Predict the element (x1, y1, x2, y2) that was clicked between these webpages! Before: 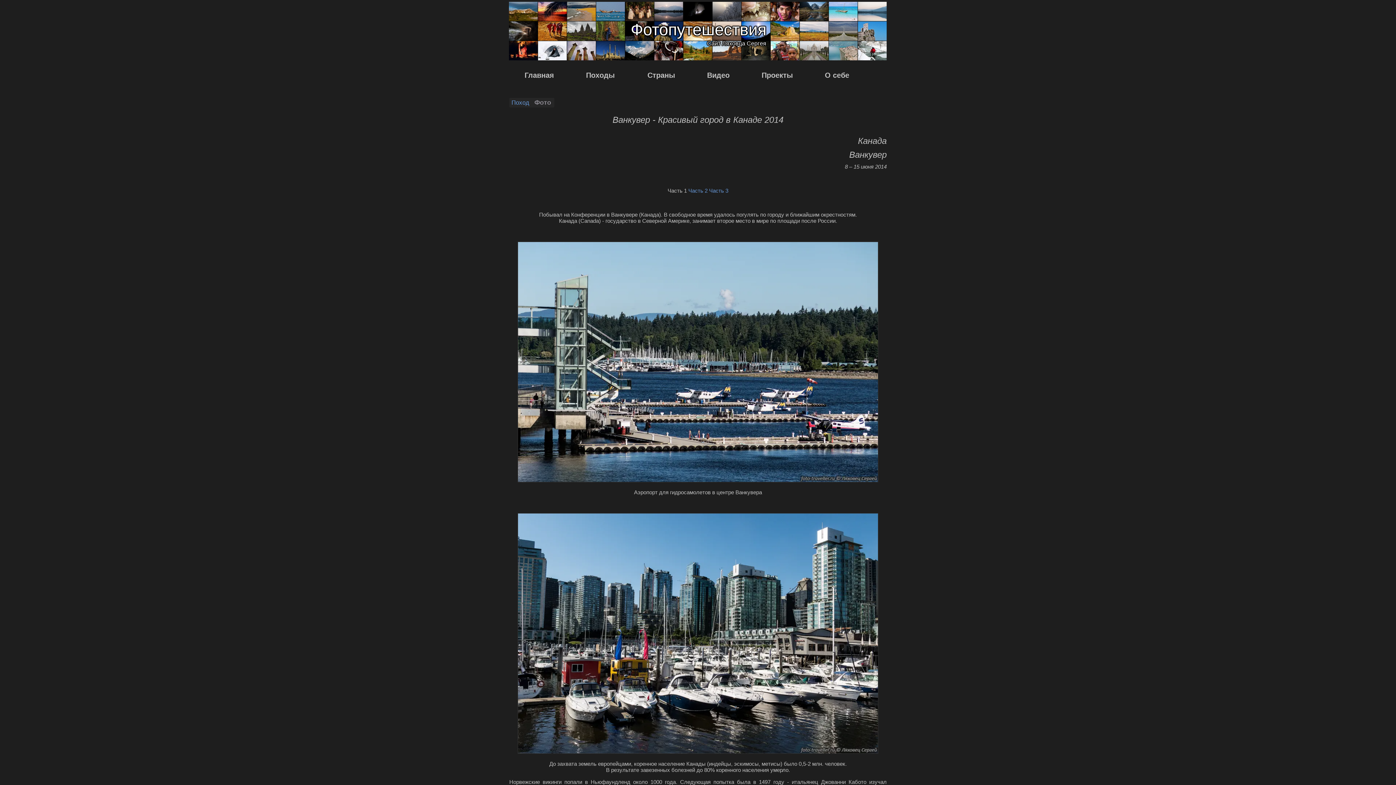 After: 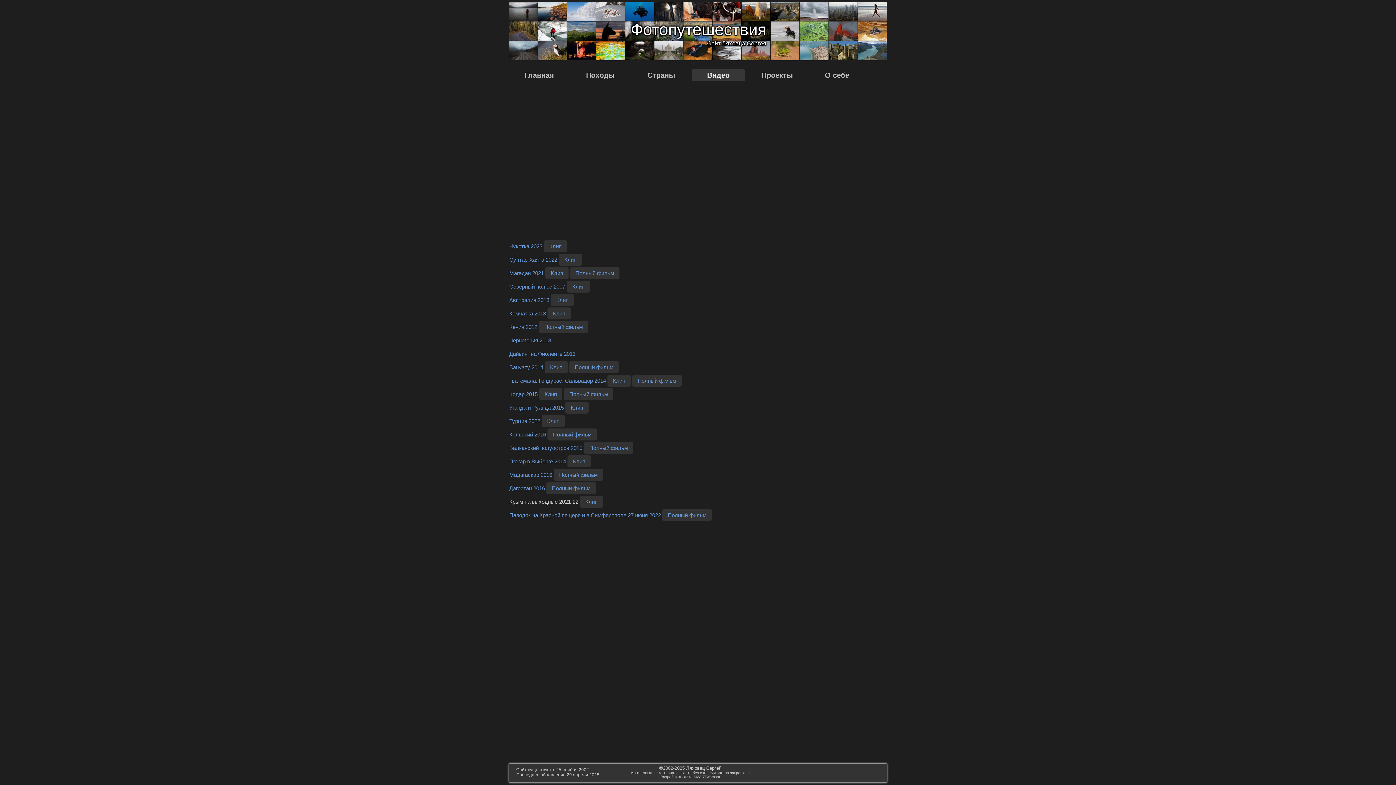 Action: bbox: (692, 71, 745, 79) label: Видео